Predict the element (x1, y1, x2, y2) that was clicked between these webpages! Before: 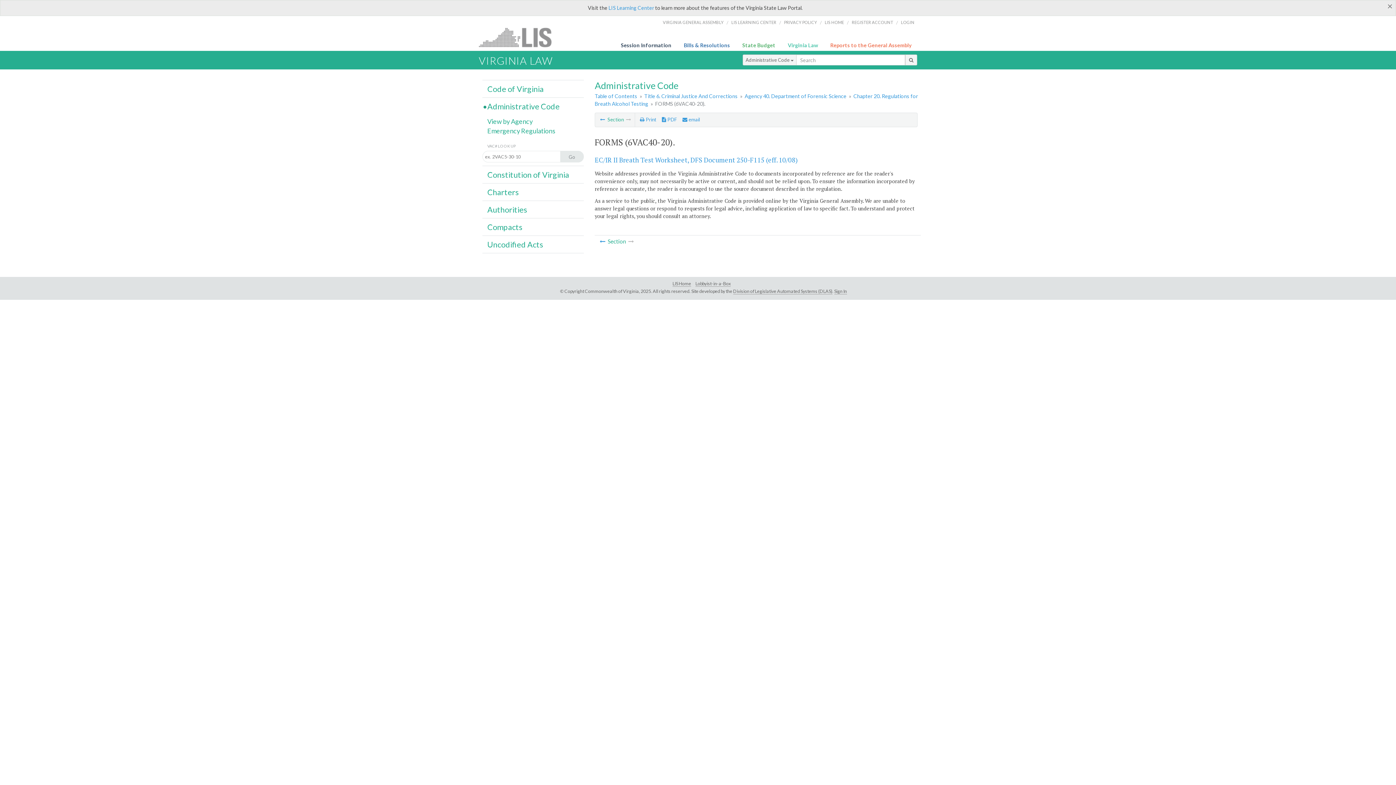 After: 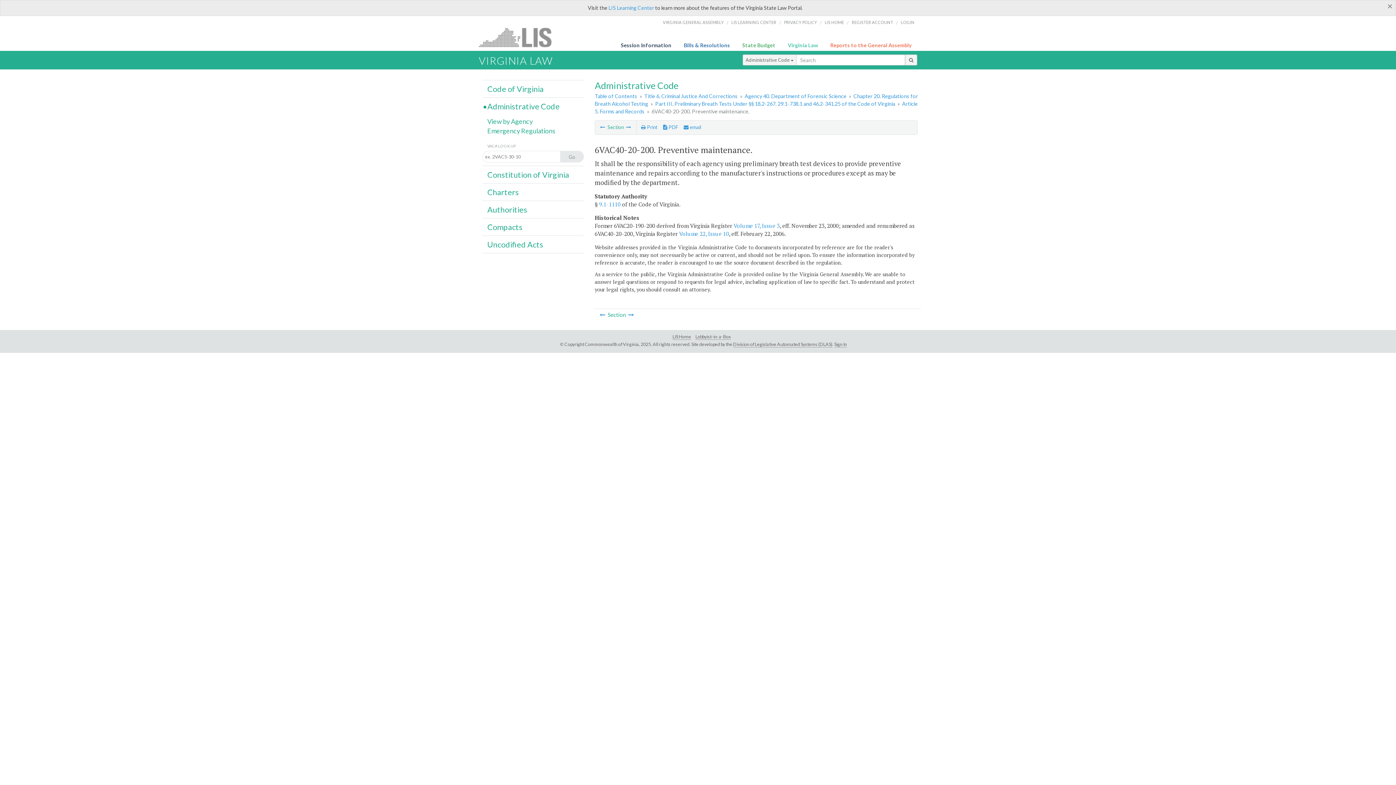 Action: bbox: (600, 116, 605, 122)